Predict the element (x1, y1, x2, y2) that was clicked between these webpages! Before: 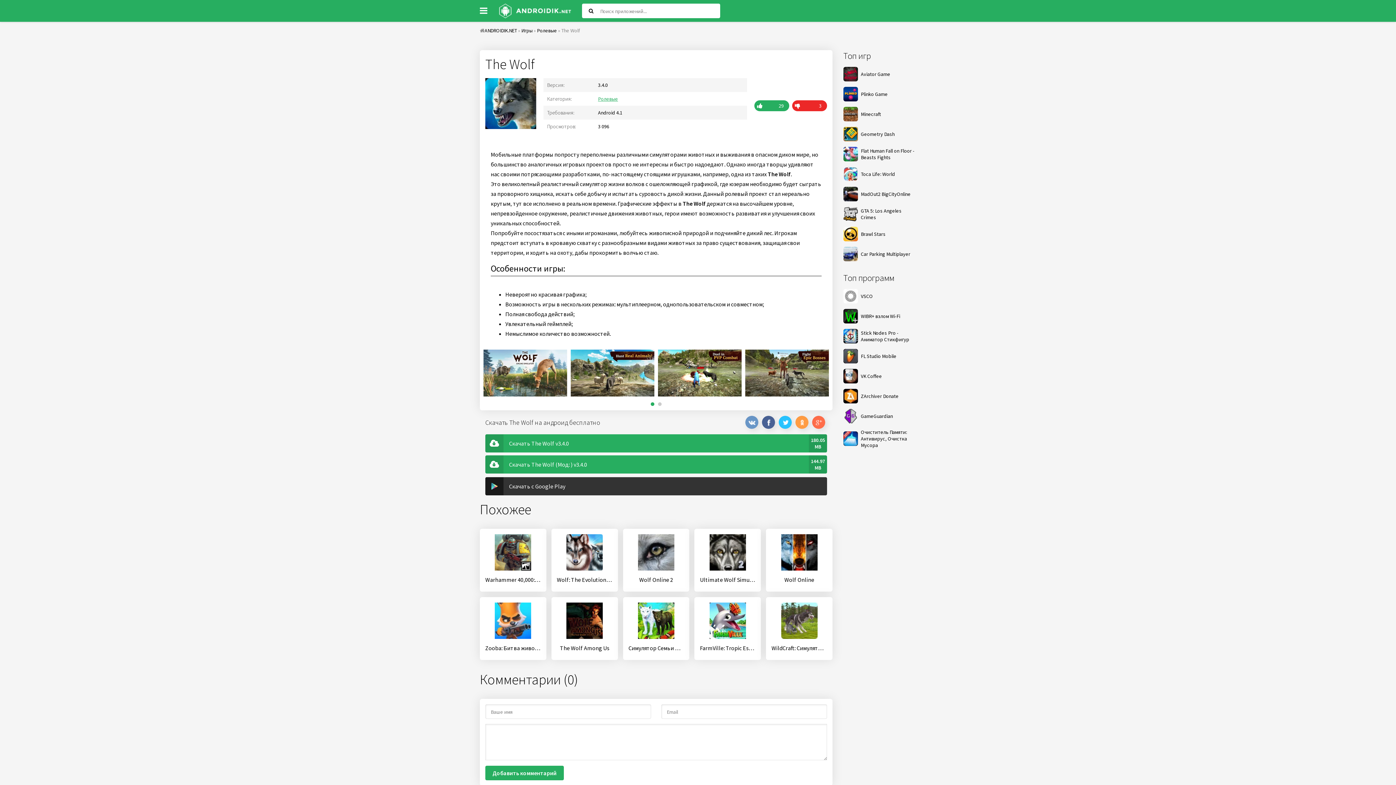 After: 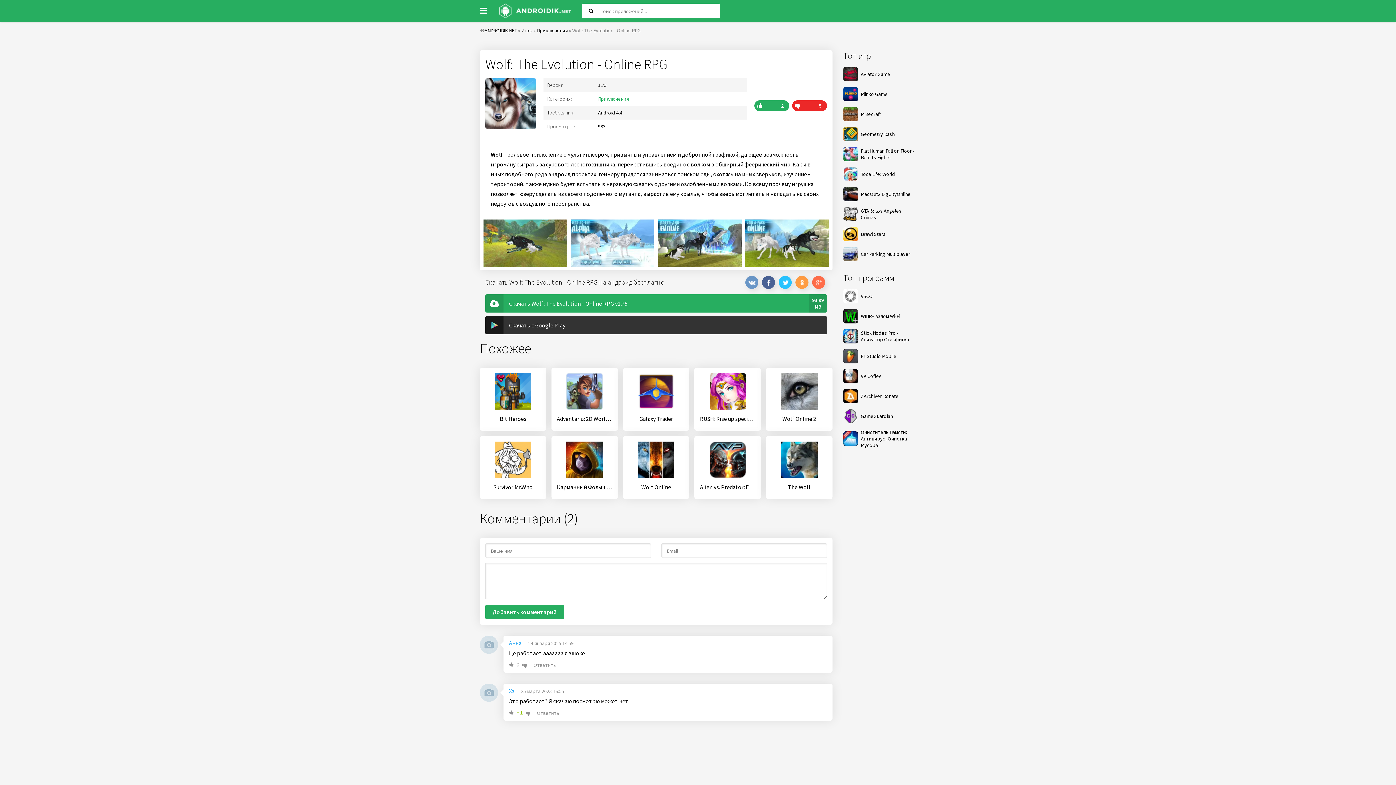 Action: label: Wolf: The Evolution - Online RPG bbox: (557, 534, 612, 583)